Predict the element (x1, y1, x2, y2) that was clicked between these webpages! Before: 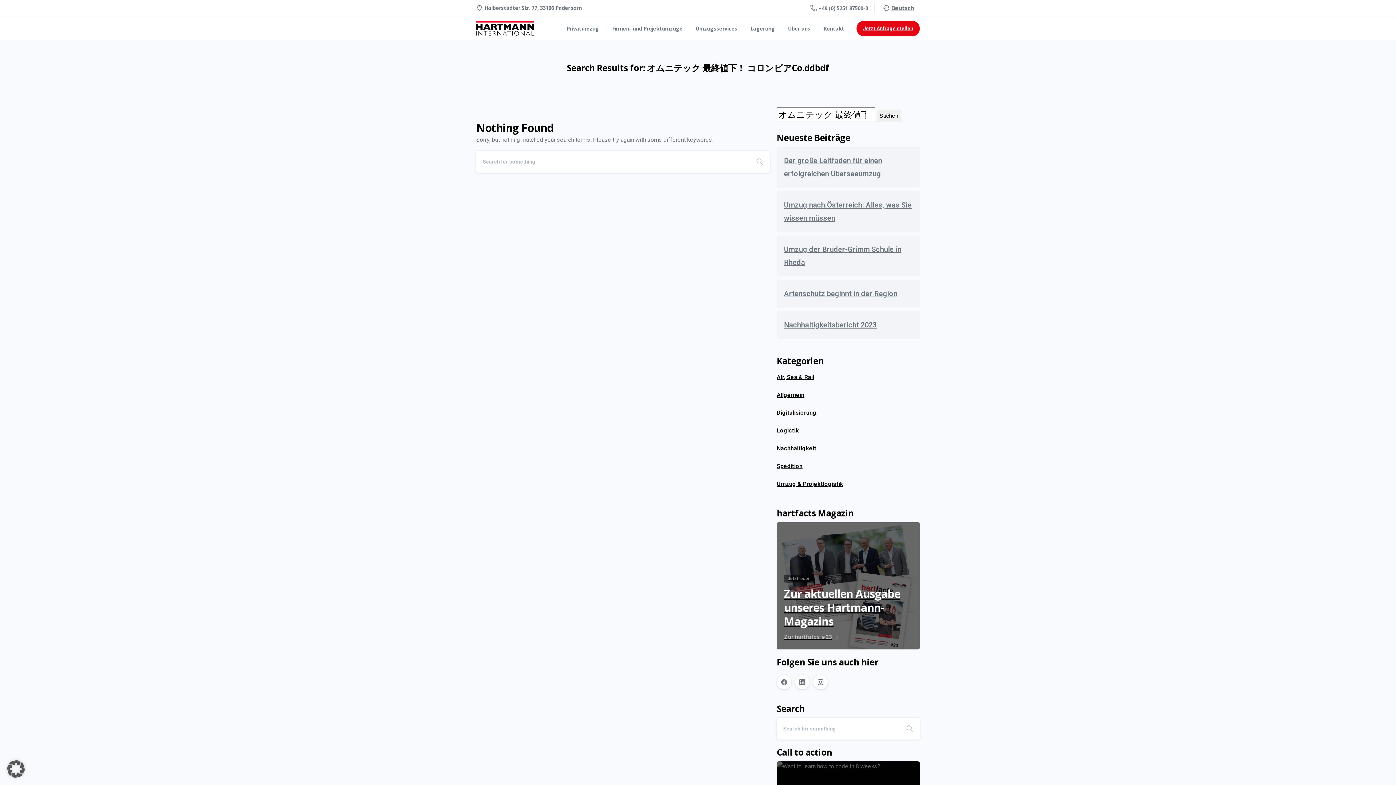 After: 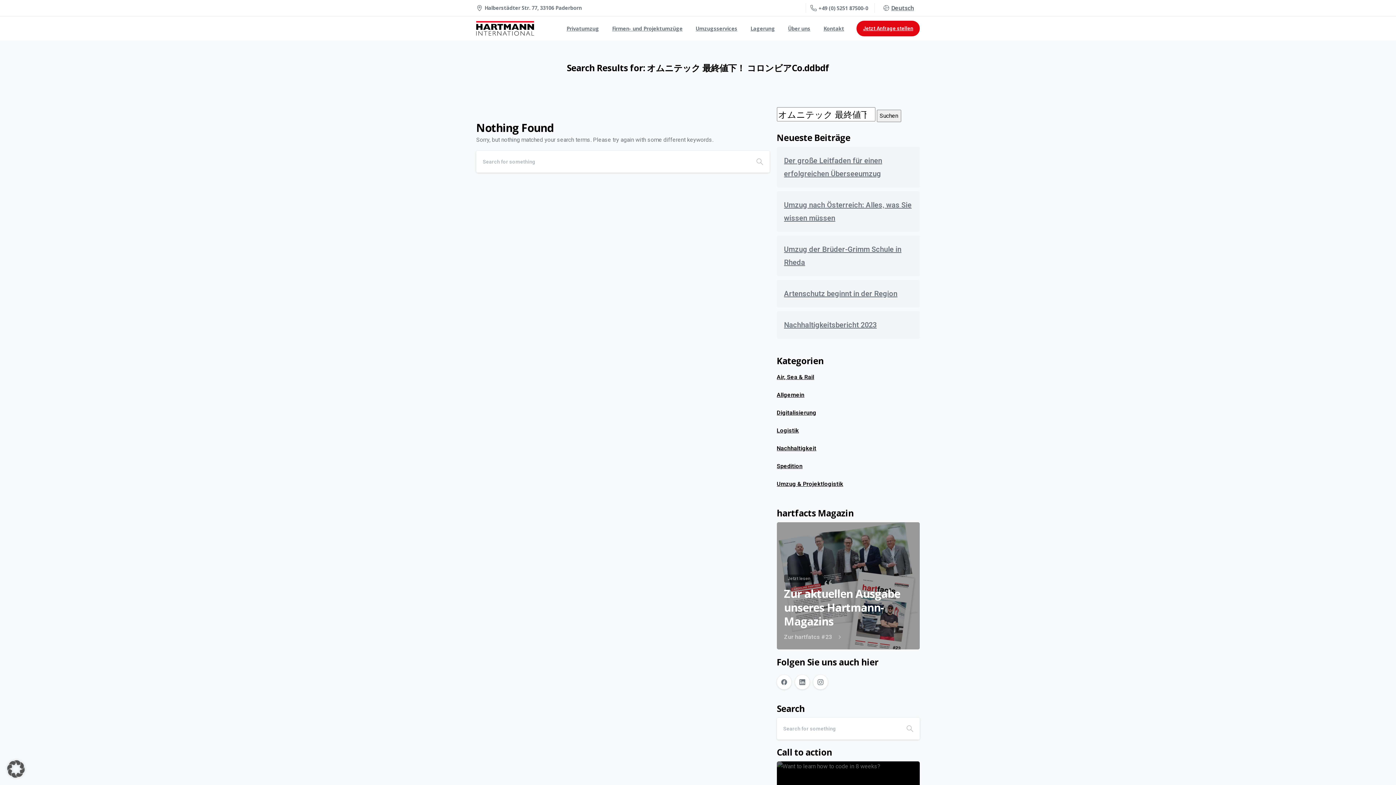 Action: bbox: (776, 522, 919, 649) label: Jetzt lesen
Zur aktuellen Ausgabe unseres Hartmann-Magazins
Zur hartfatcs #23